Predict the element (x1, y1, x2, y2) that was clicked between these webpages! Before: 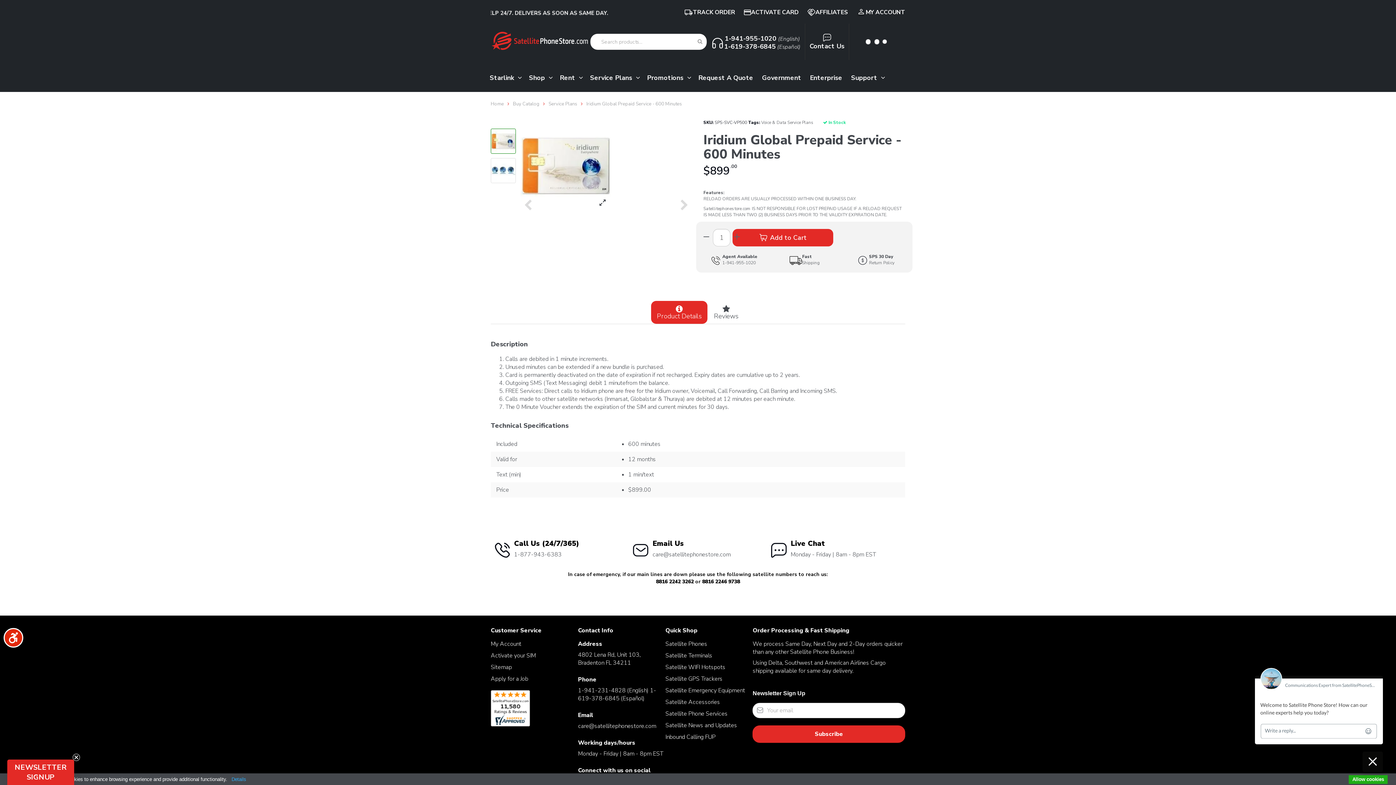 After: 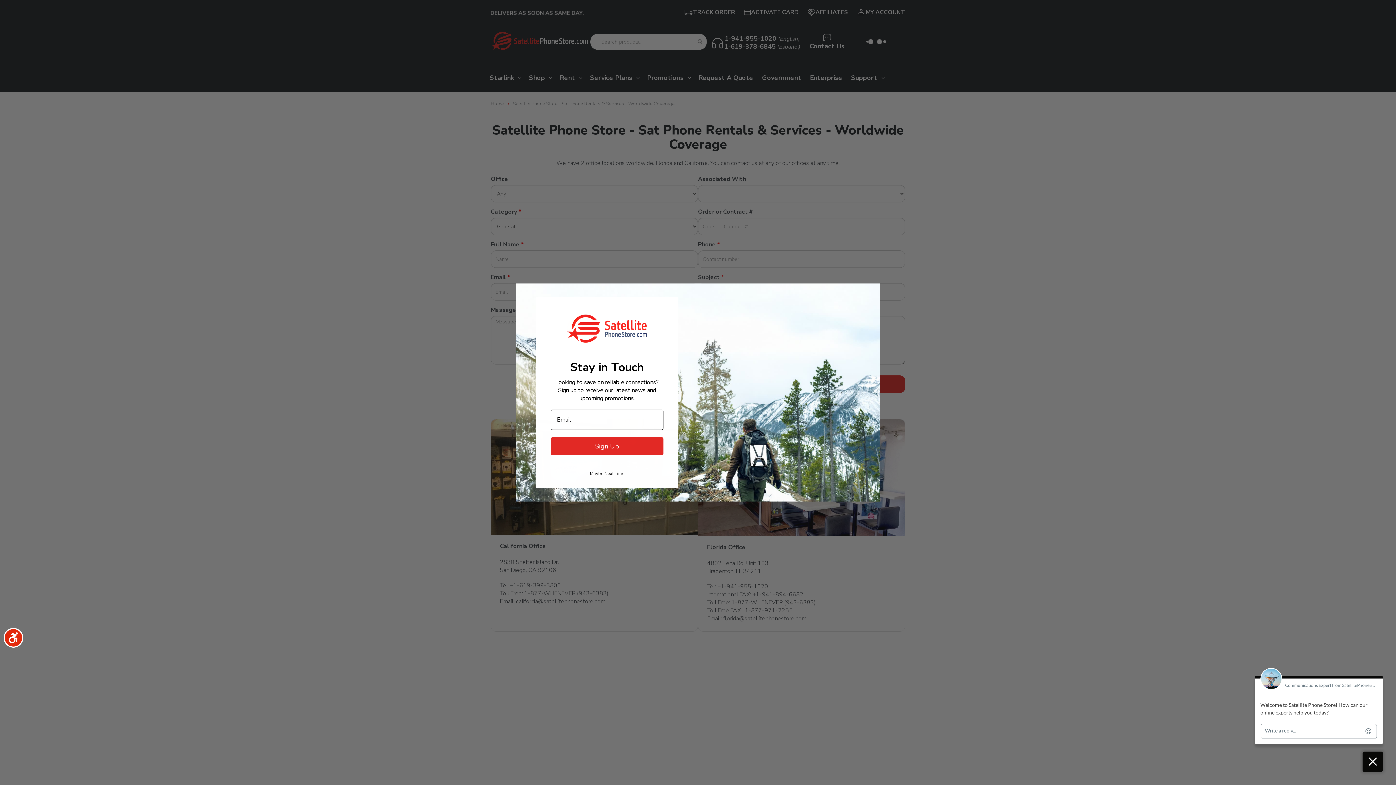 Action: bbox: (809, 41, 844, 50) label: Contact Us